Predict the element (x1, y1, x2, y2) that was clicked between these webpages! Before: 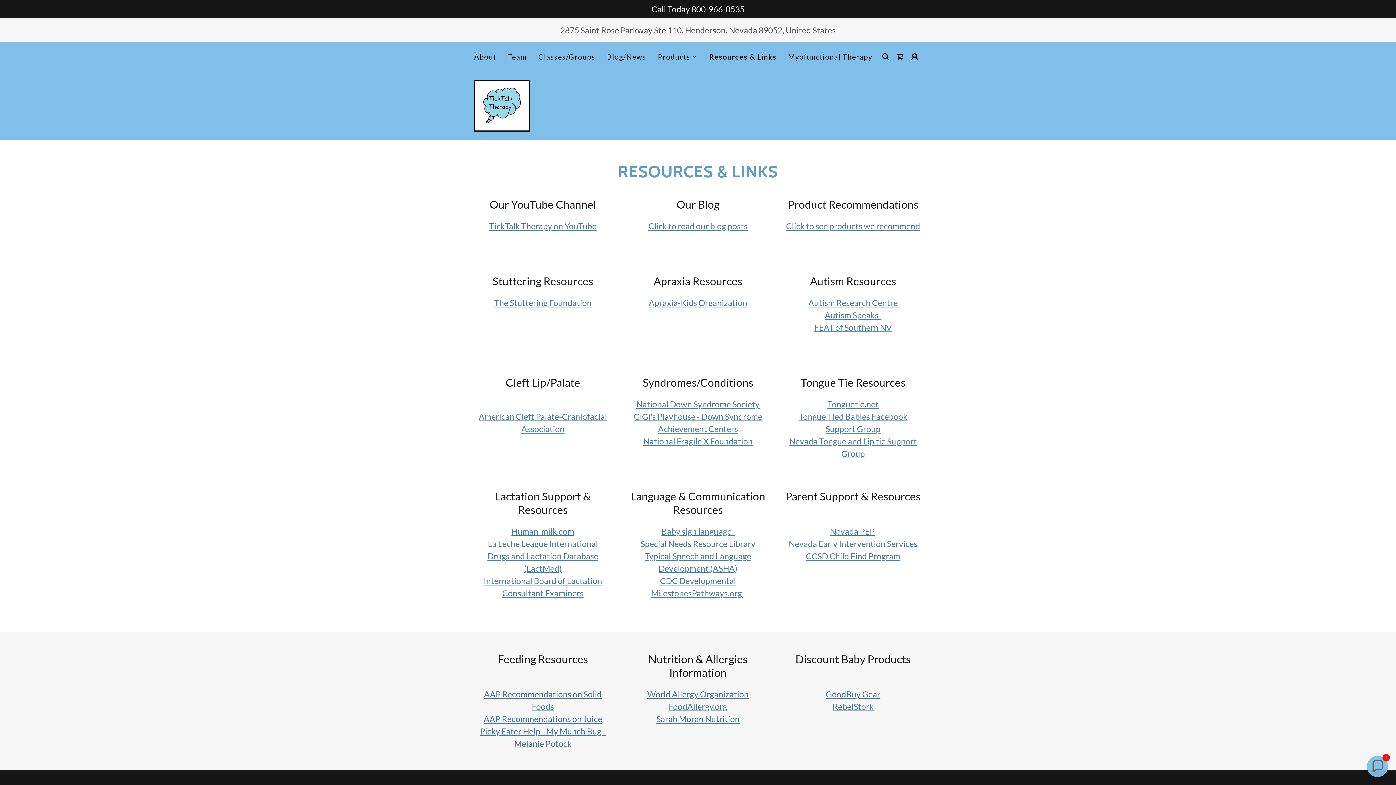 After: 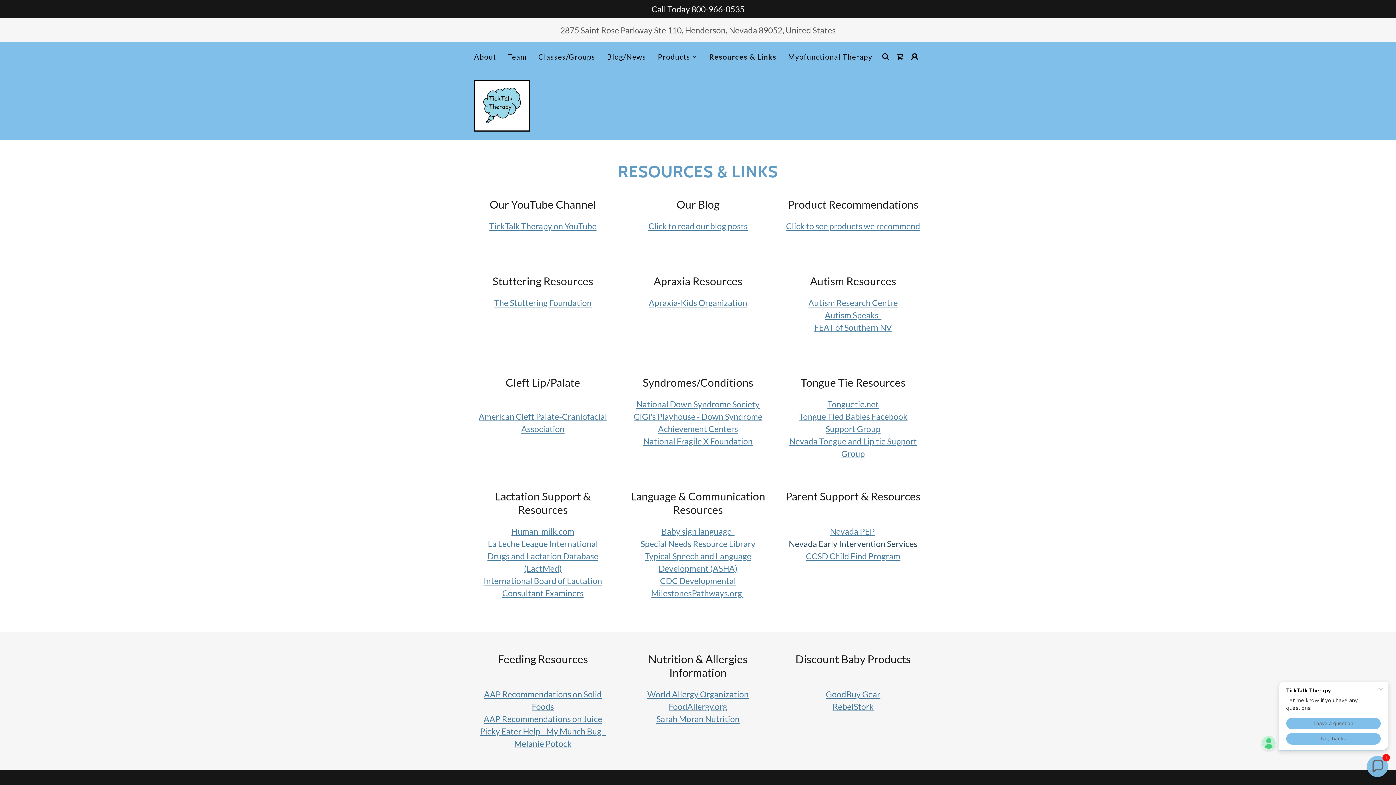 Action: label: Nevada Early Intervention Services bbox: (788, 538, 917, 549)